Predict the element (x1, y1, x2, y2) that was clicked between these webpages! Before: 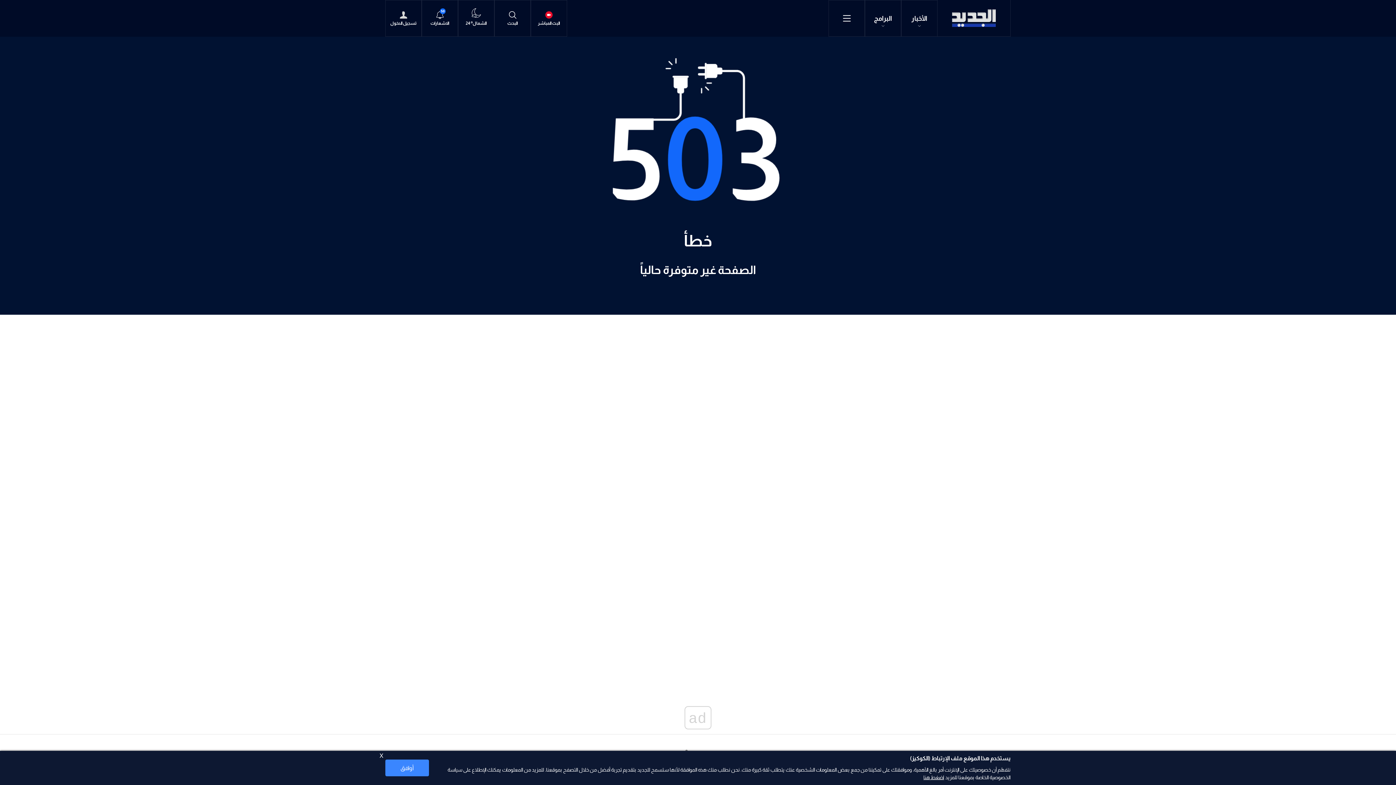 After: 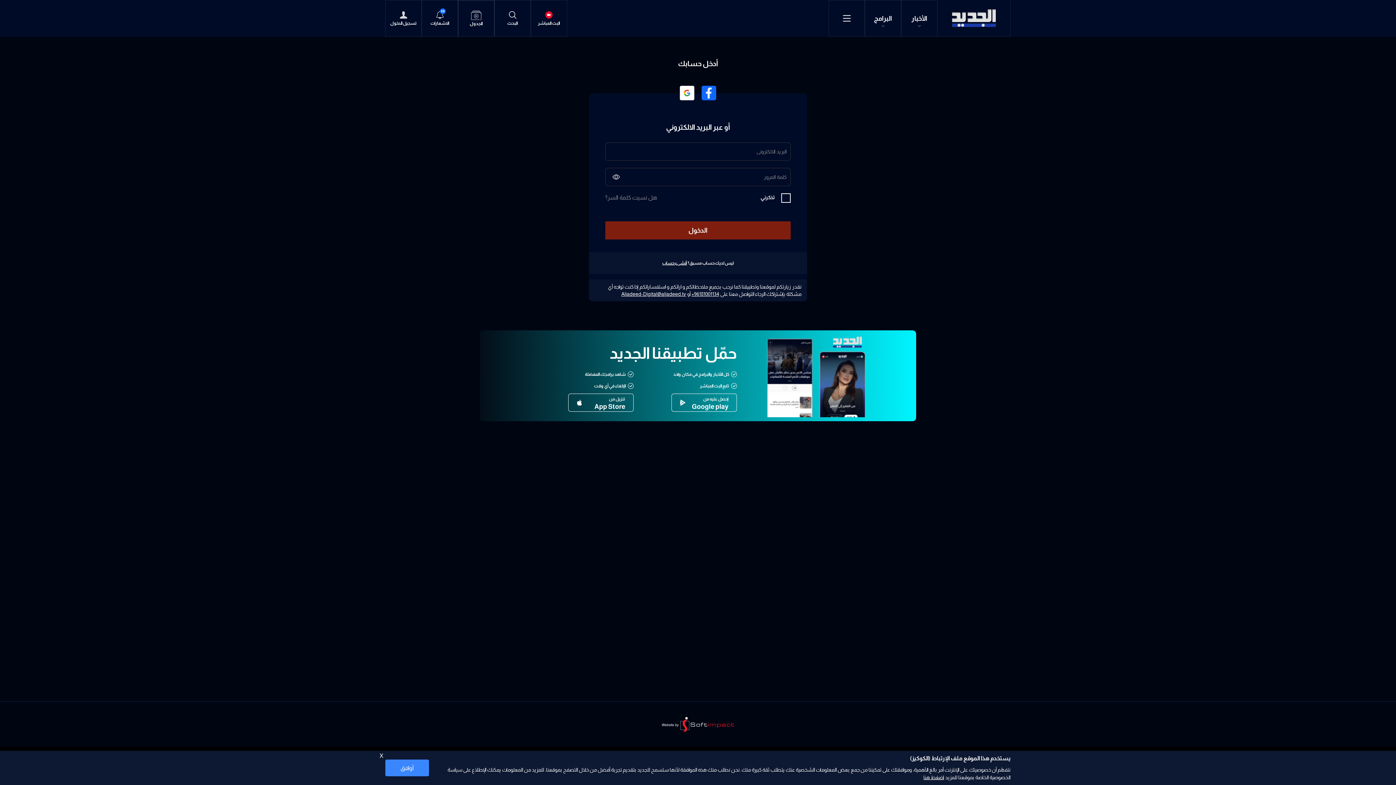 Action: label: تسجيل الدخول bbox: (385, 0, 421, 36)